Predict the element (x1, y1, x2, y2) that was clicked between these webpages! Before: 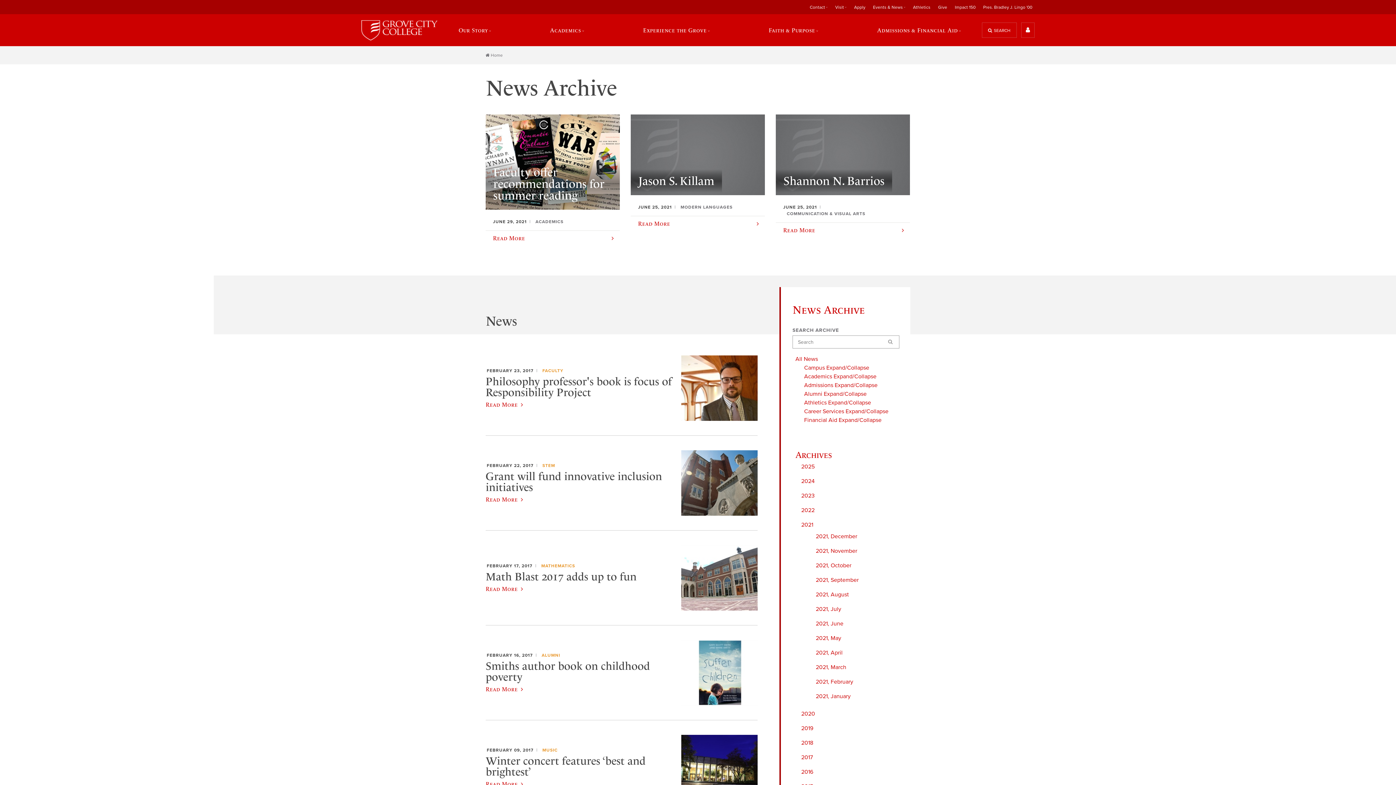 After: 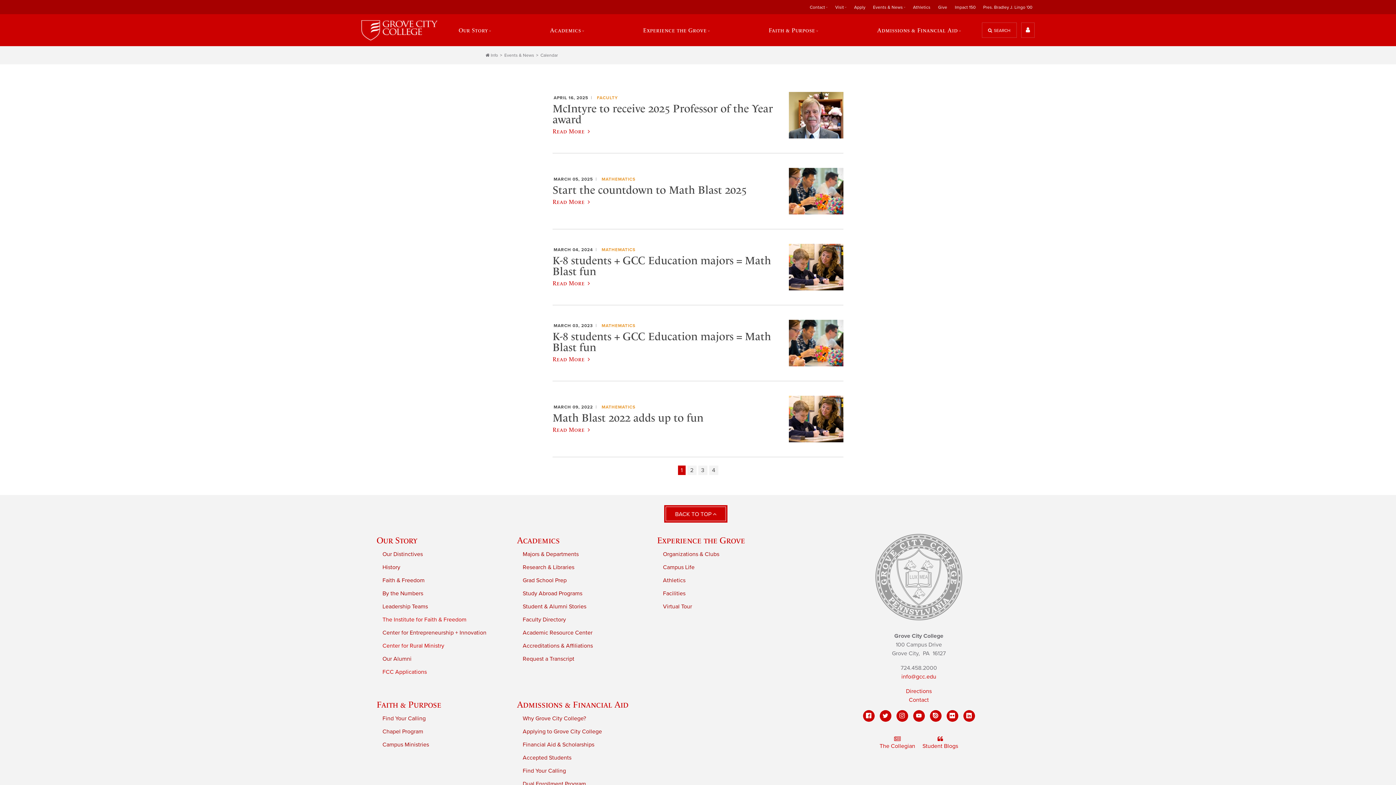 Action: label: MATHEMATICS bbox: (541, 563, 575, 568)